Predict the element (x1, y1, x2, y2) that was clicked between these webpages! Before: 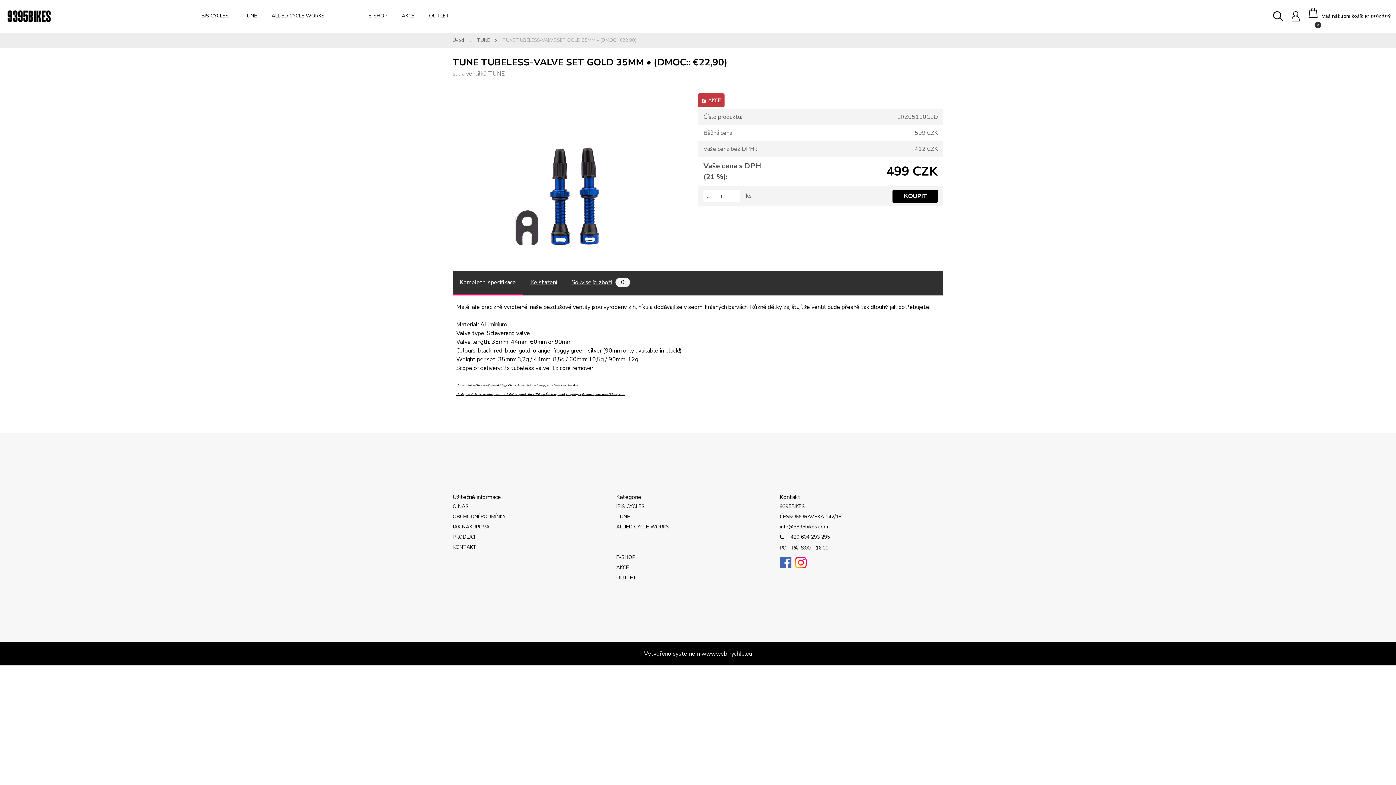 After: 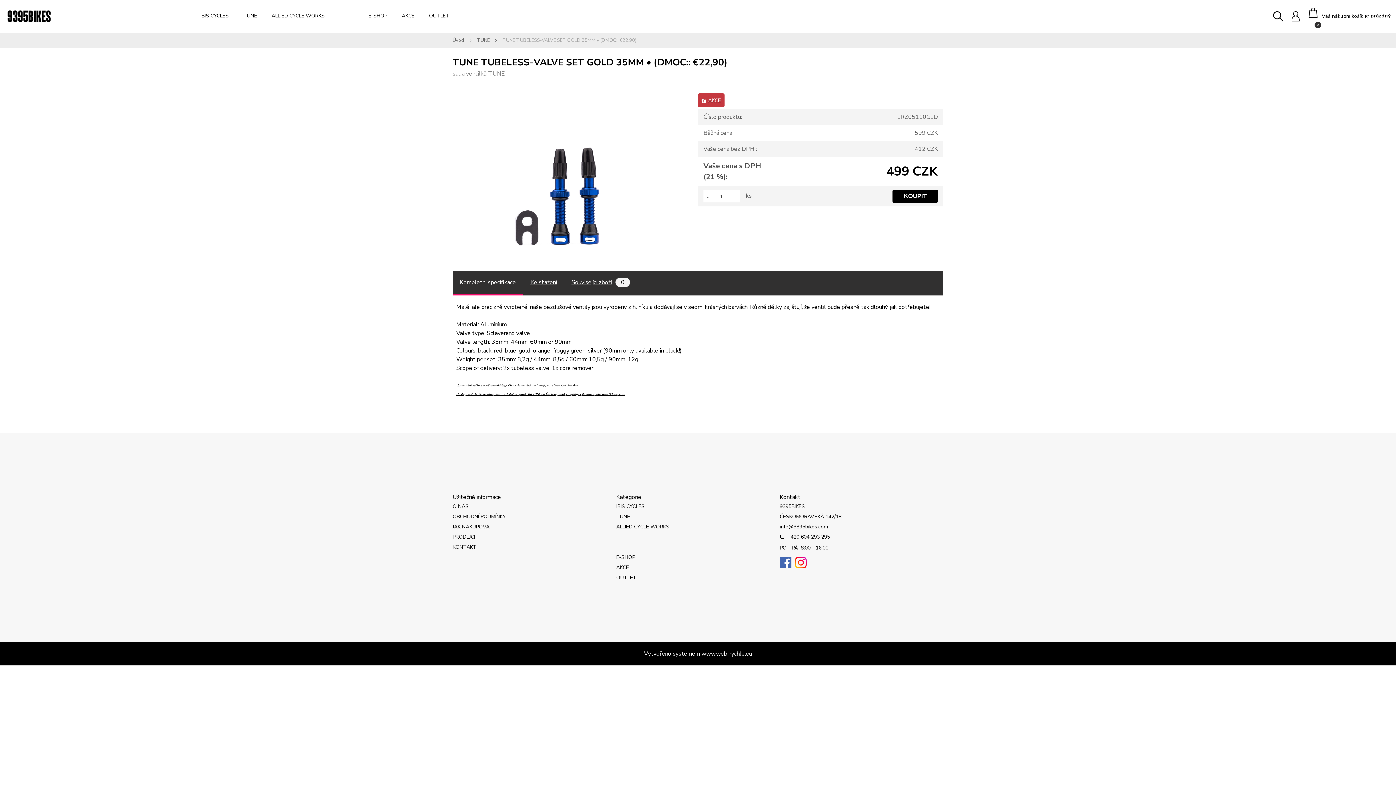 Action: bbox: (704, 193, 710, 200) label: -